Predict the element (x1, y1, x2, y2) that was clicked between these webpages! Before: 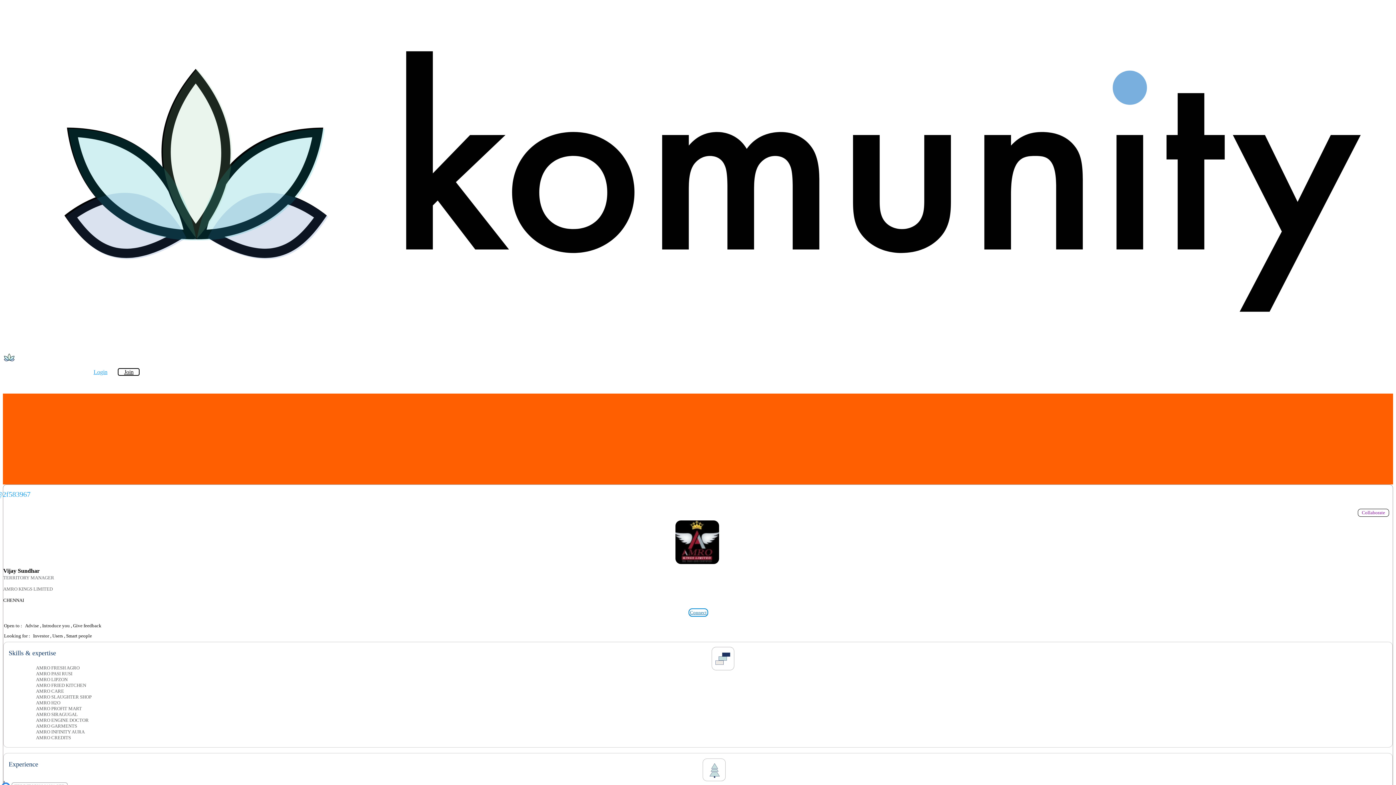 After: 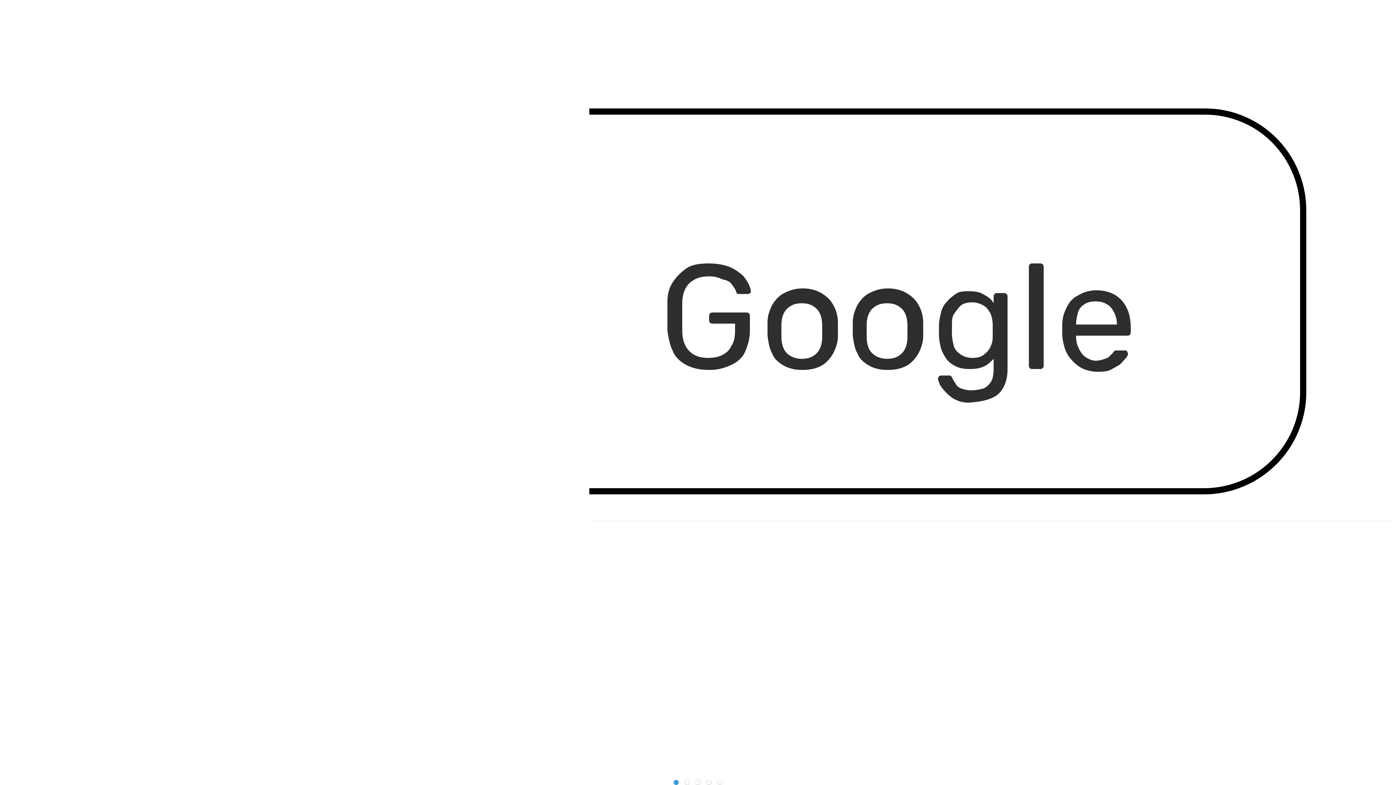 Action: bbox: (2, 359, 15, 365)